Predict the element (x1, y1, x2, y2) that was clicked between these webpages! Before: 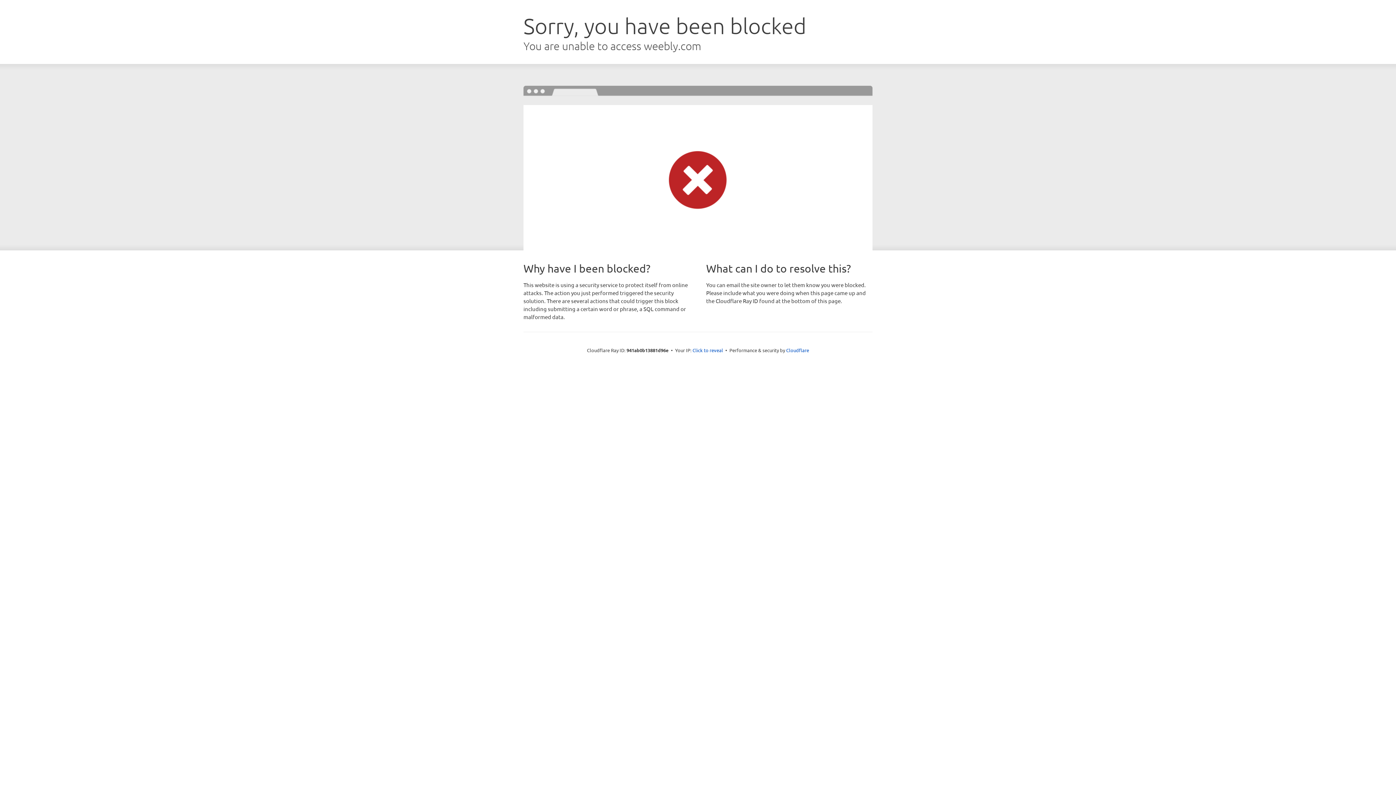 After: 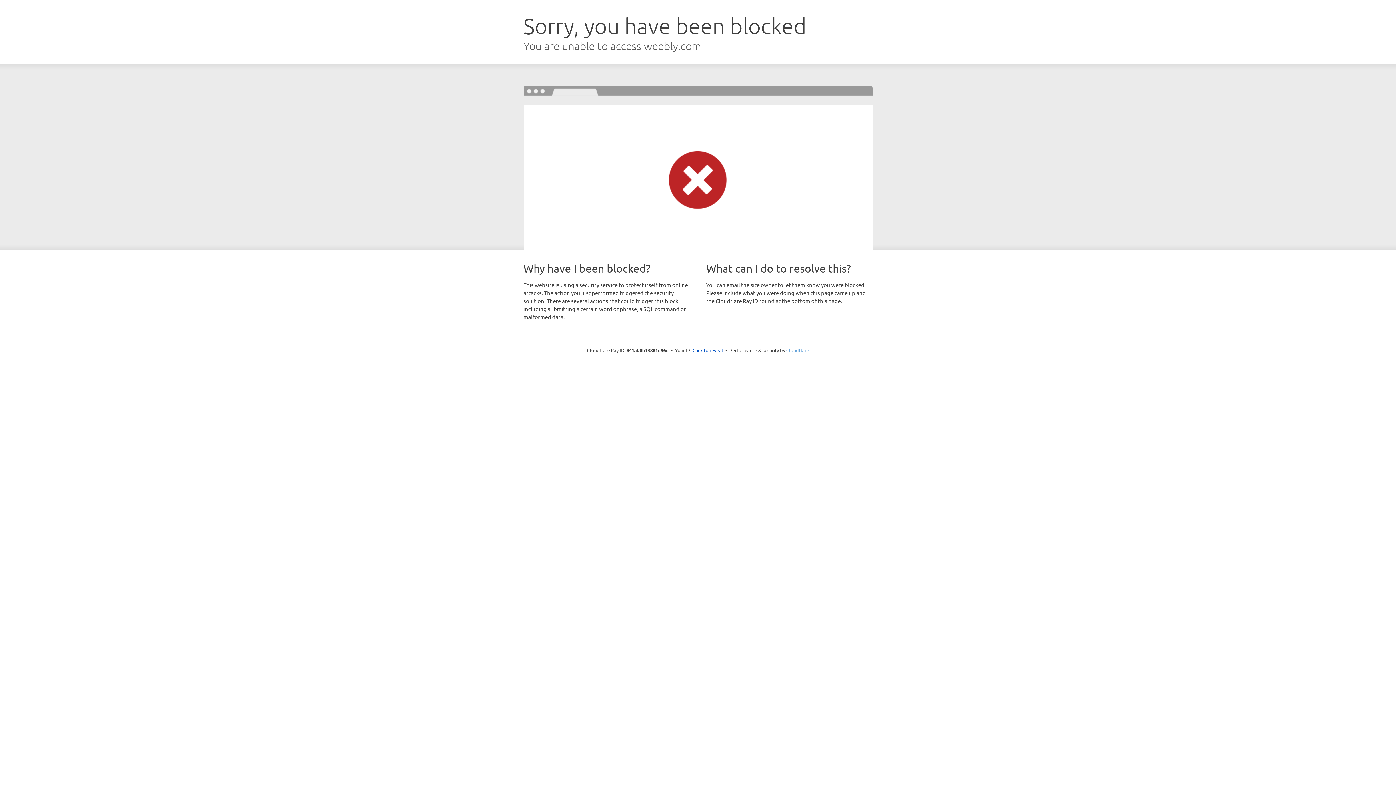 Action: bbox: (786, 347, 809, 353) label: Cloudflare